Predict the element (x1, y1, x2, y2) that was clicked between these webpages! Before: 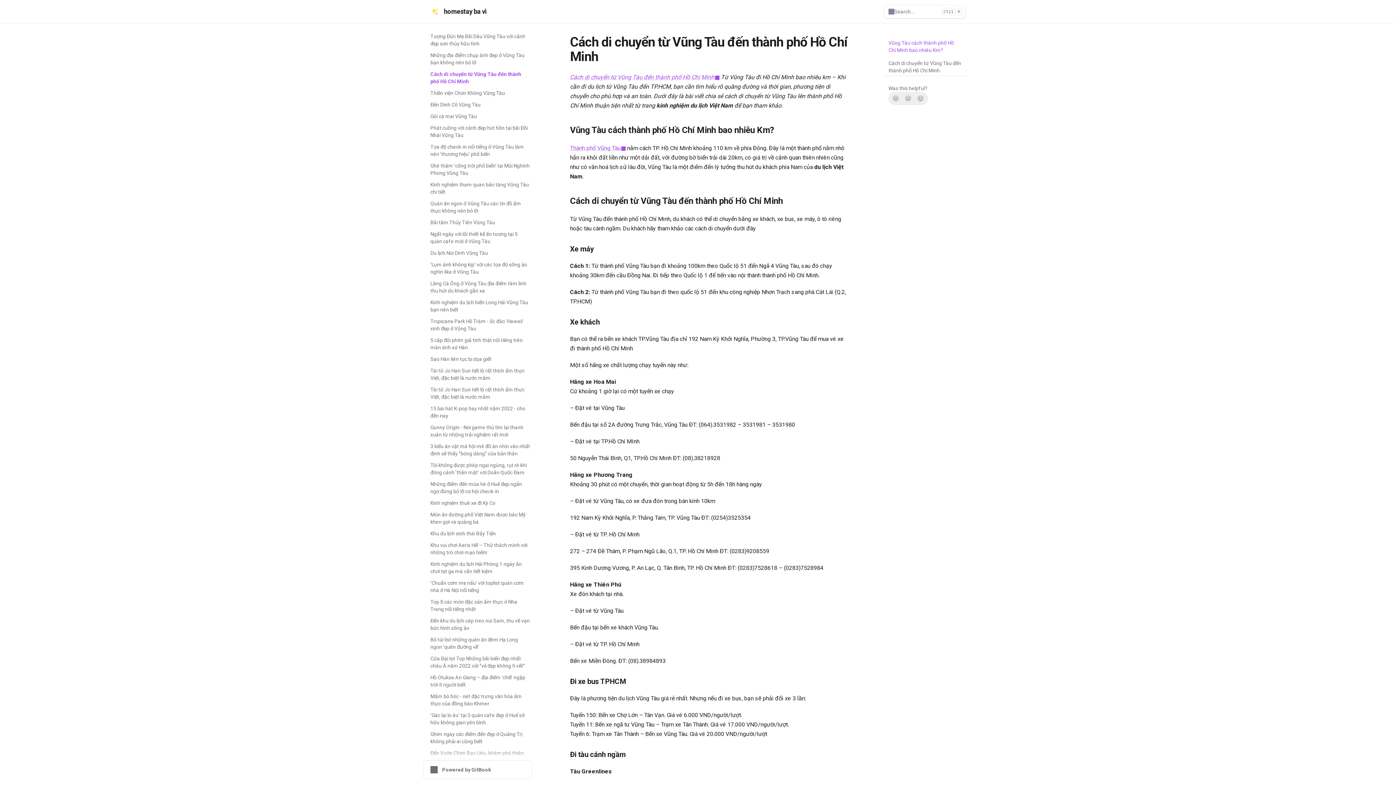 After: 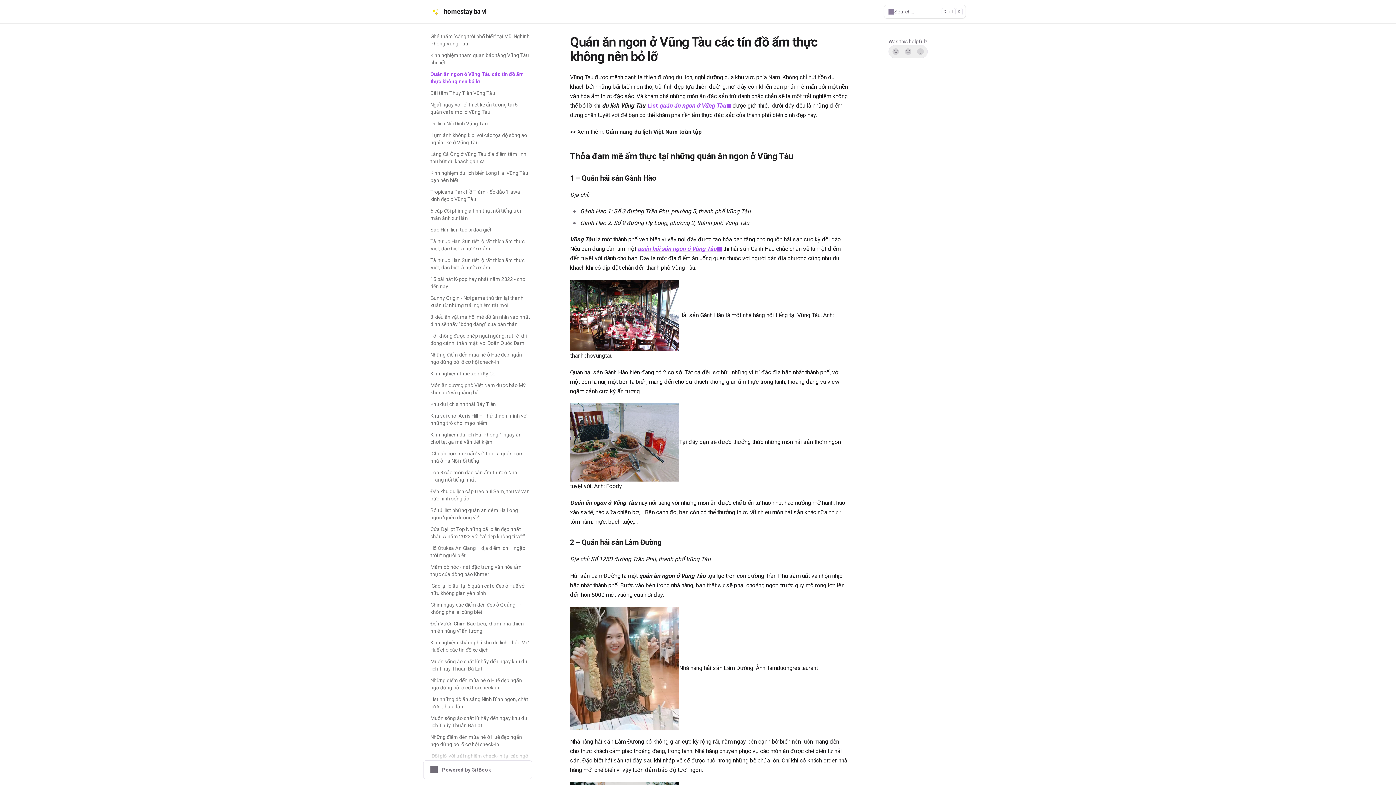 Action: bbox: (426, 197, 532, 216) label: Quán ăn ngon ở Vũng Tàu các tín đồ ẩm thực không nên bỏ lỡ